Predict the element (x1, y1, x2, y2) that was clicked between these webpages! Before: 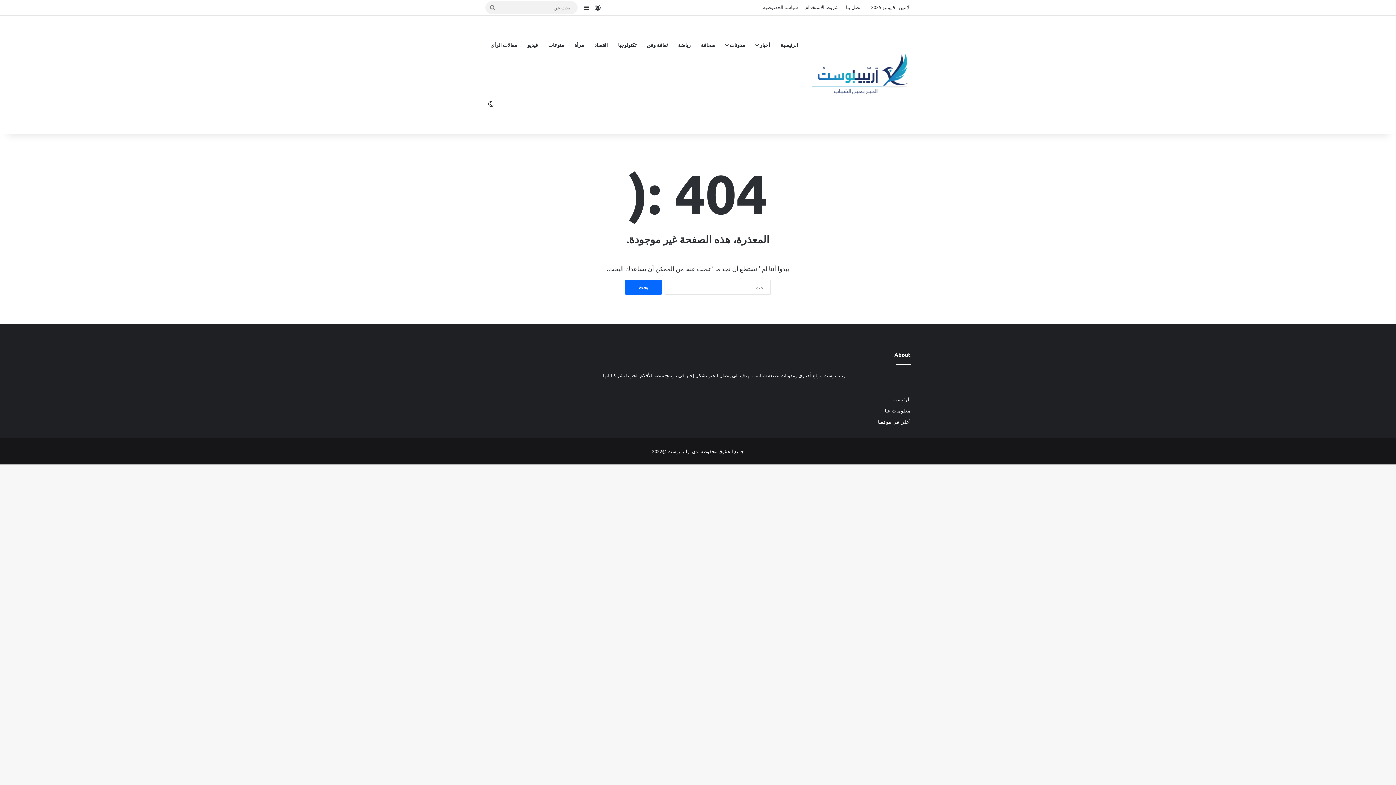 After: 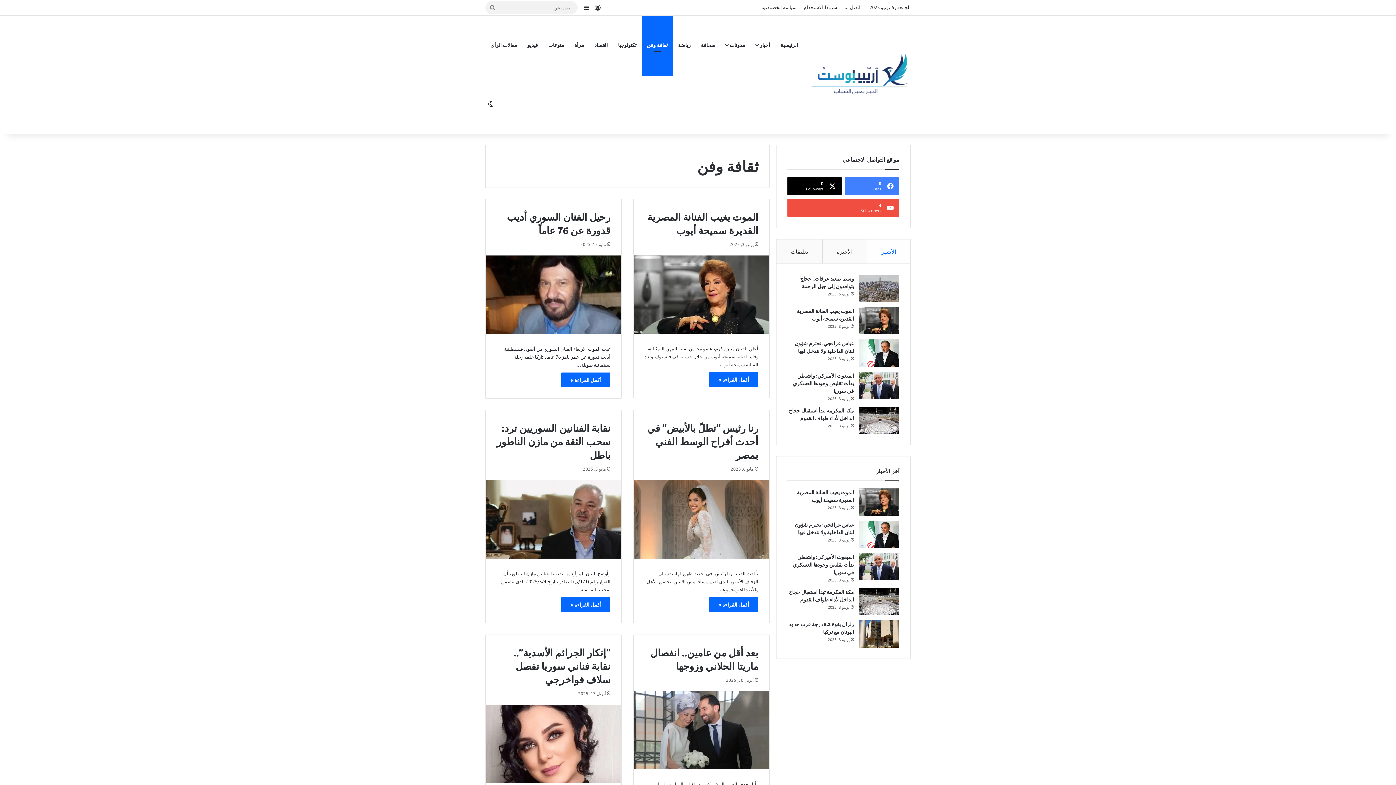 Action: bbox: (641, 15, 673, 74) label: ثقافة وفن